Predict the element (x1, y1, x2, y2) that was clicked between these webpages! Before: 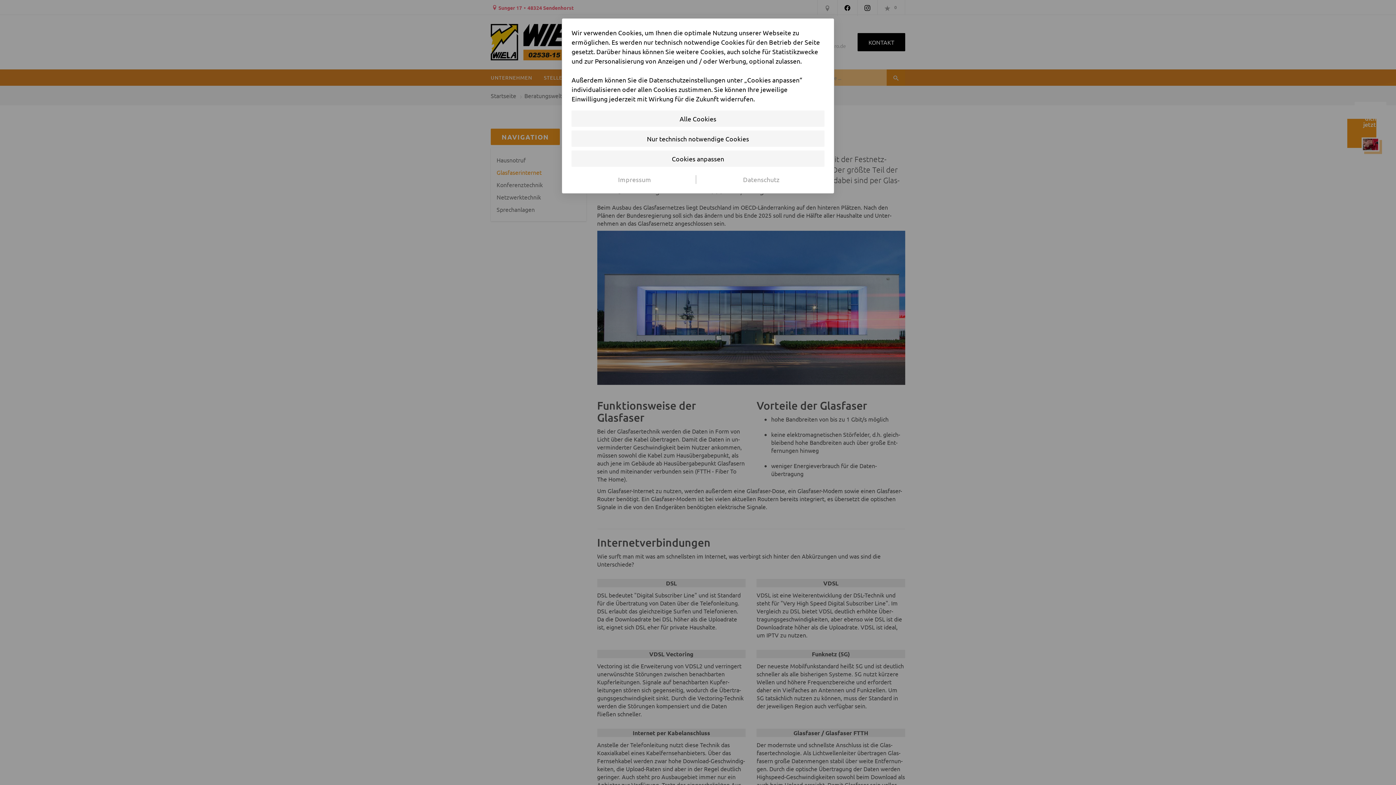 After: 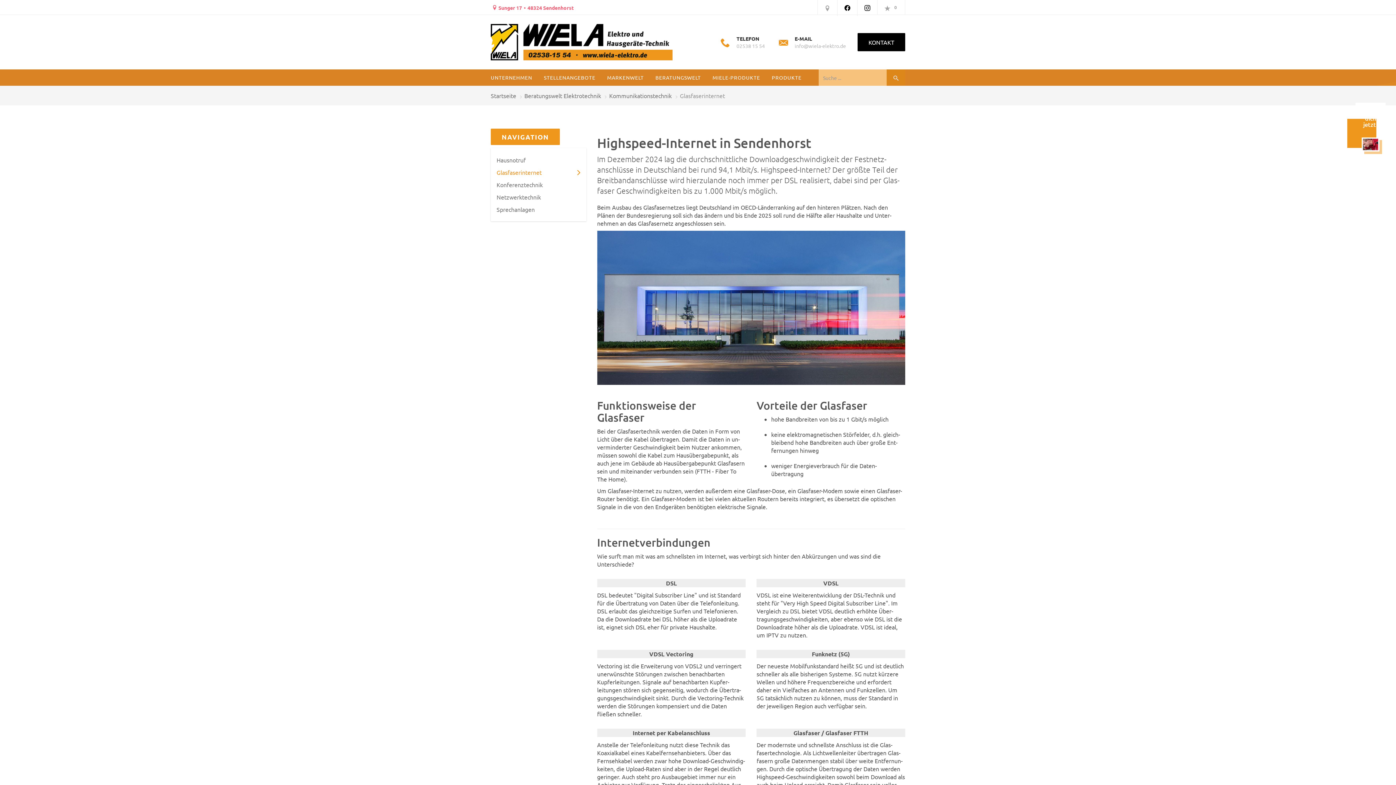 Action: label: Nur technisch notwendige Cookies bbox: (571, 130, 824, 146)